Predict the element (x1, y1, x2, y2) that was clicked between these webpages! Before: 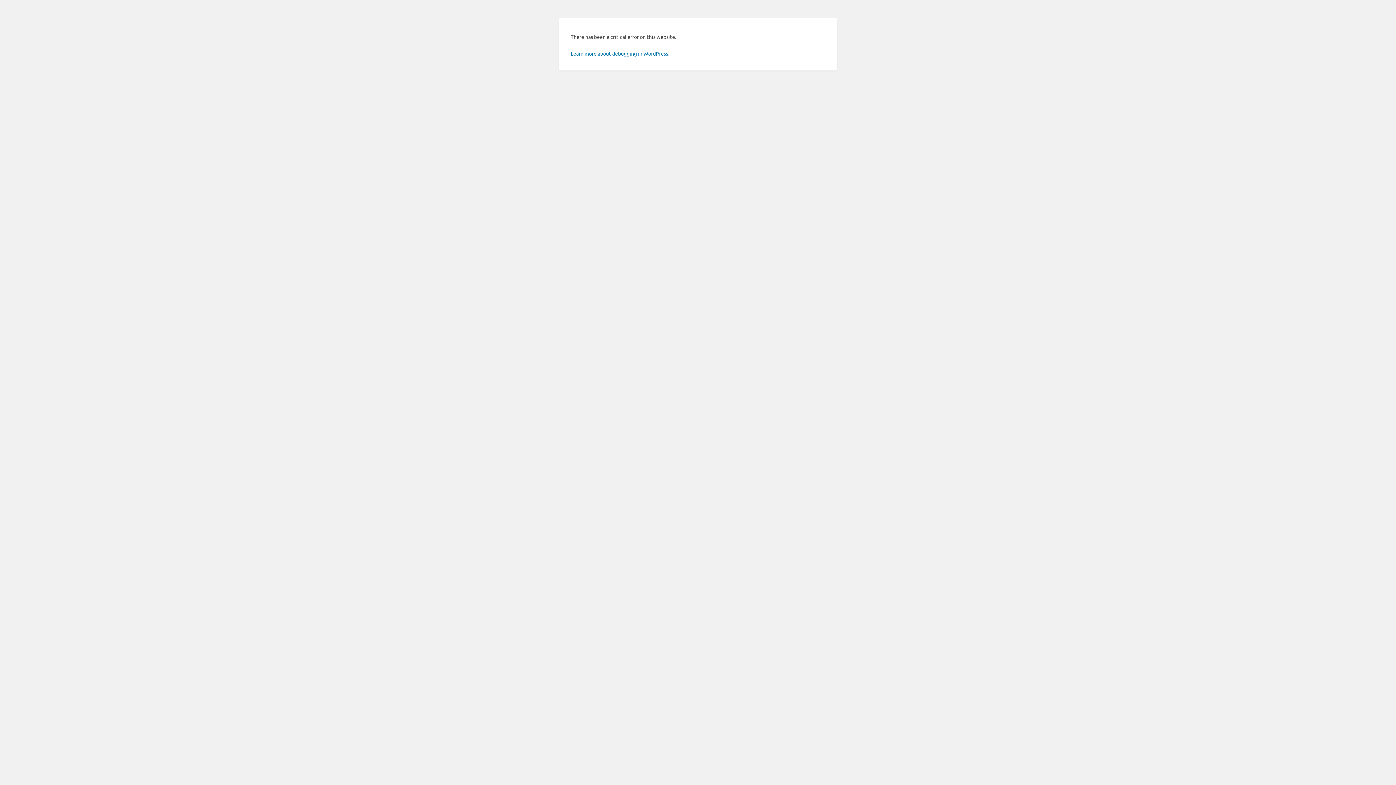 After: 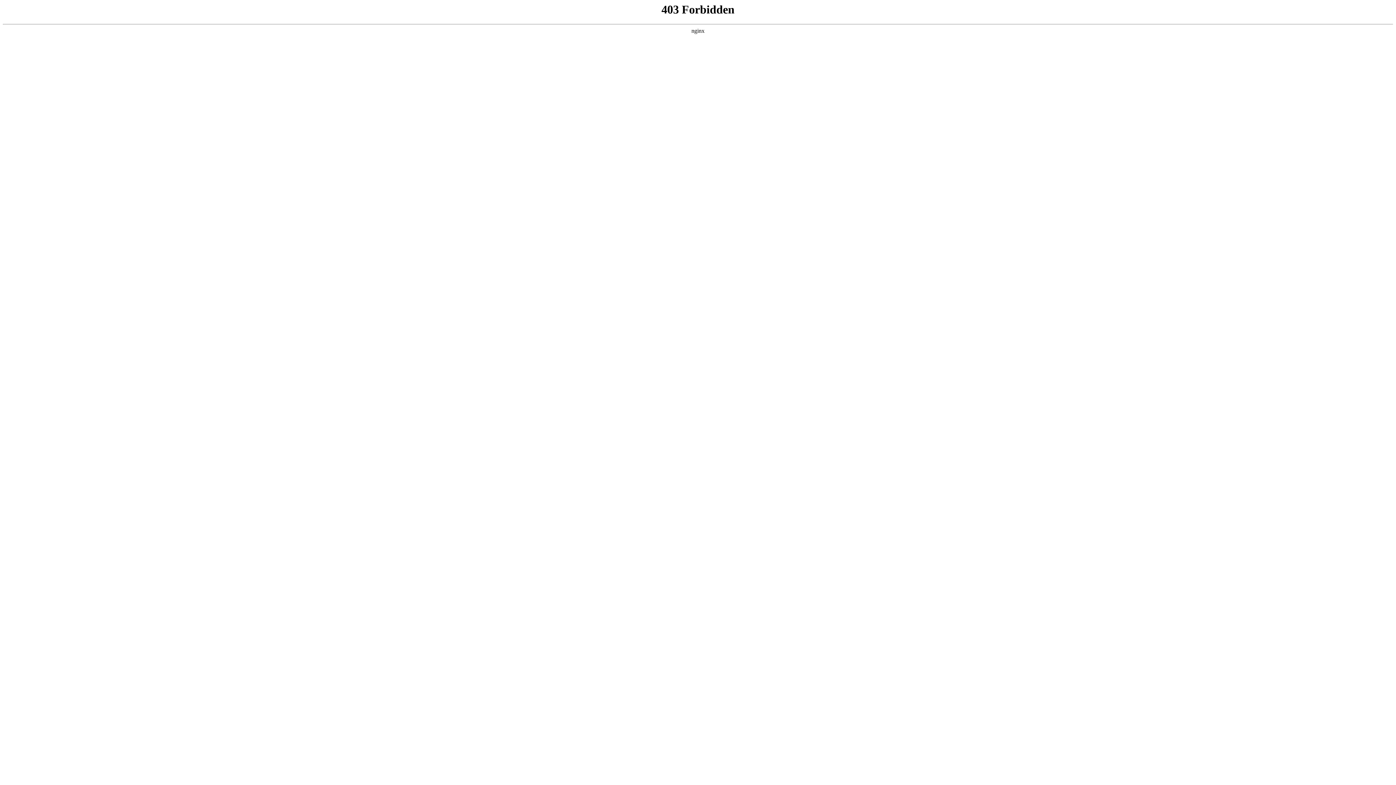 Action: label: Learn more about debugging in WordPress. bbox: (570, 50, 669, 56)